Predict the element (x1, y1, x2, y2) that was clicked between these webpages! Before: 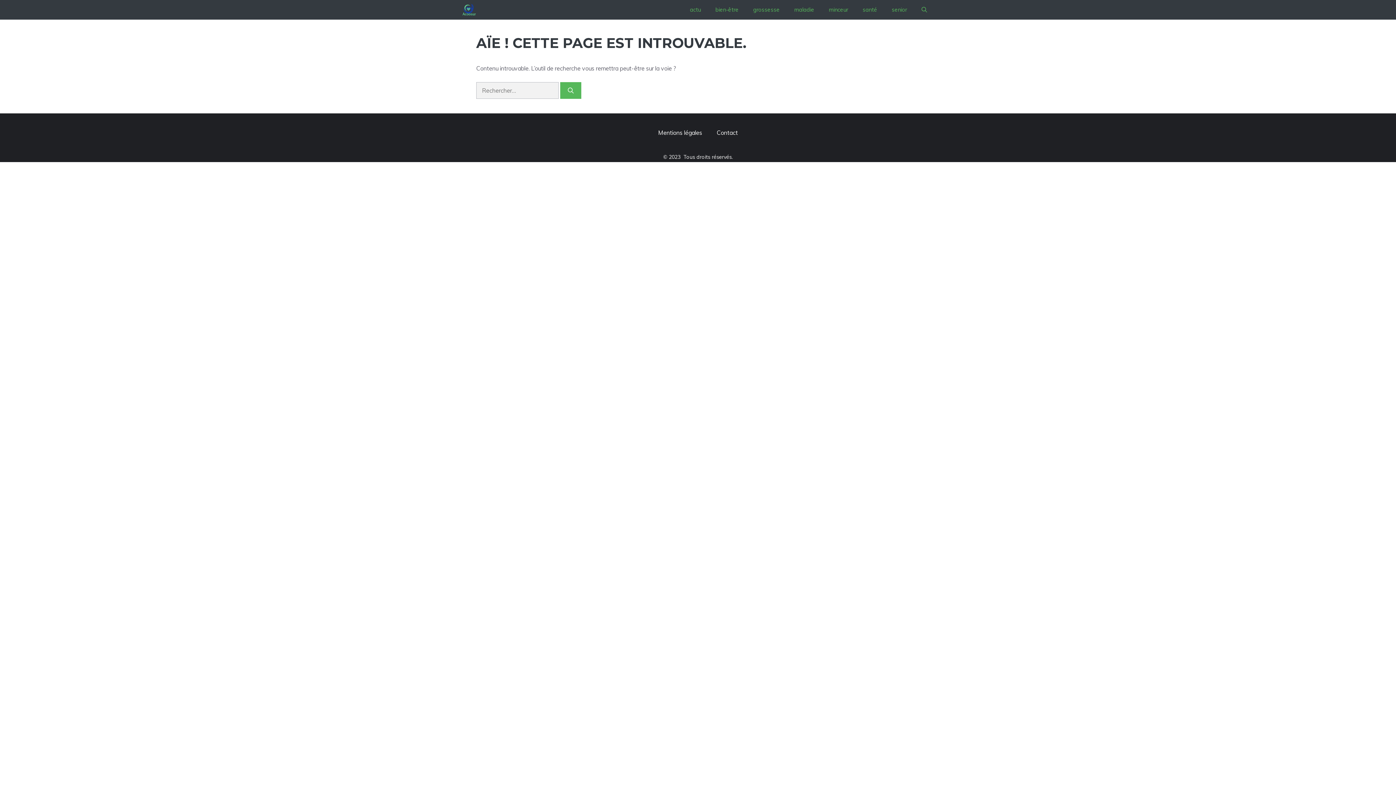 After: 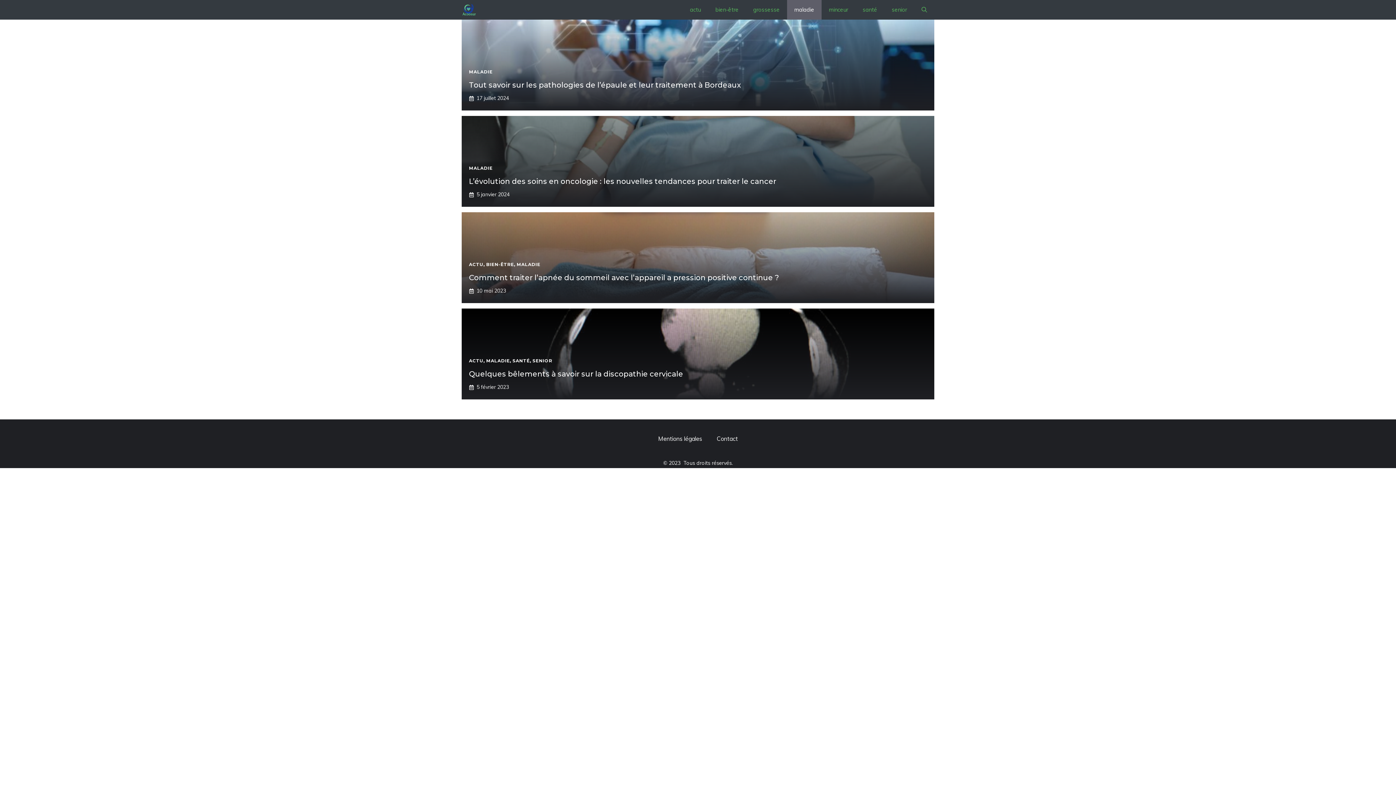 Action: label: maladie bbox: (787, 0, 821, 19)